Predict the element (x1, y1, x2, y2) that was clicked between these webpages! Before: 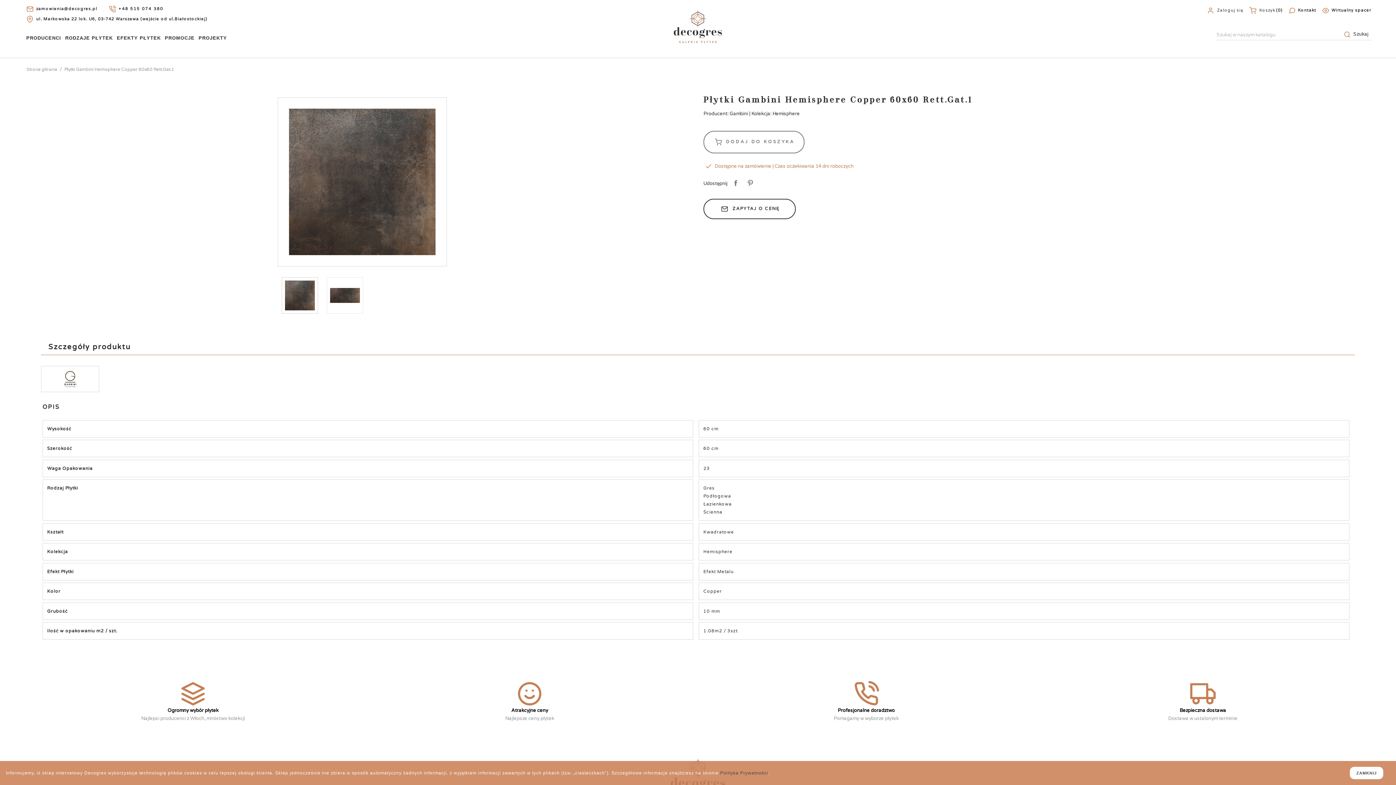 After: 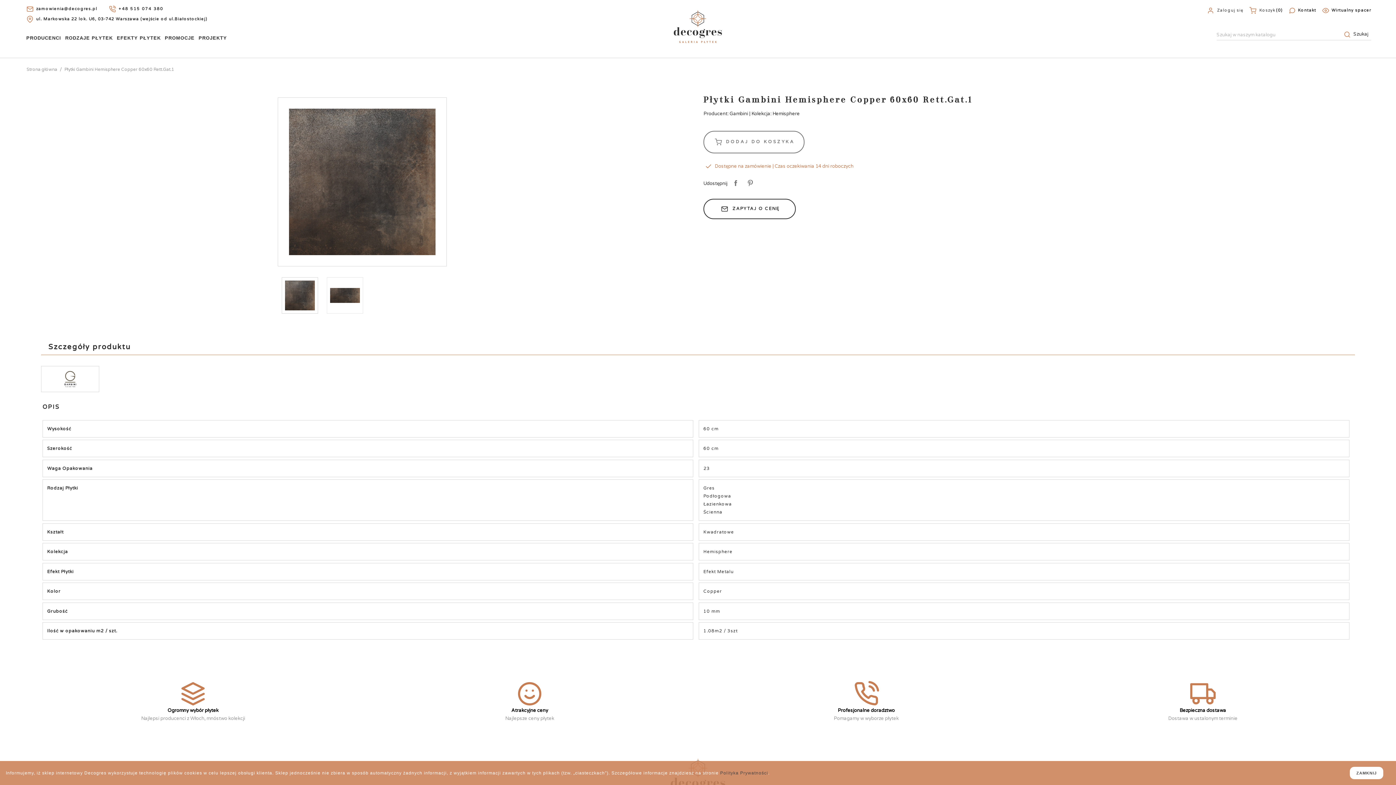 Action: bbox: (36, 6, 97, 11) label: zamowienia@decogres.pl